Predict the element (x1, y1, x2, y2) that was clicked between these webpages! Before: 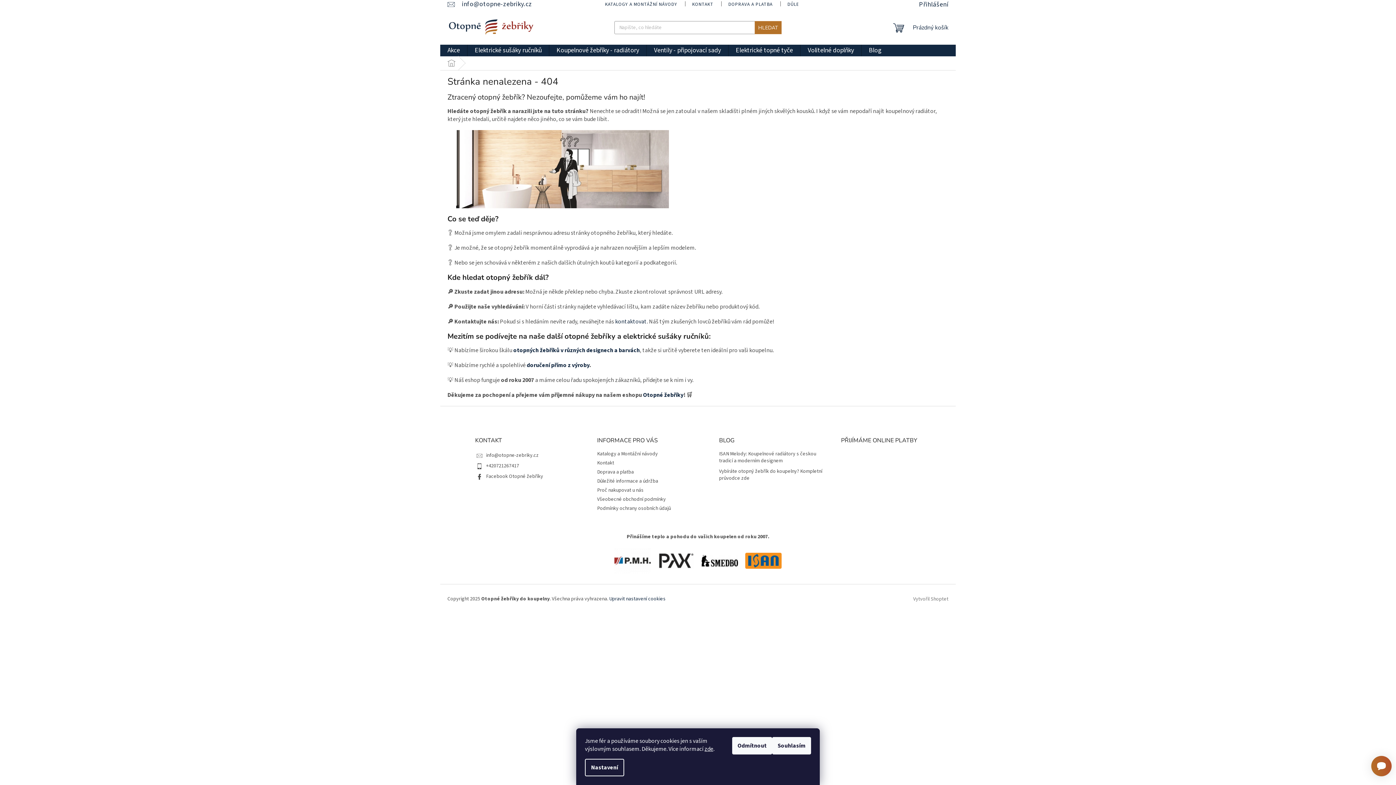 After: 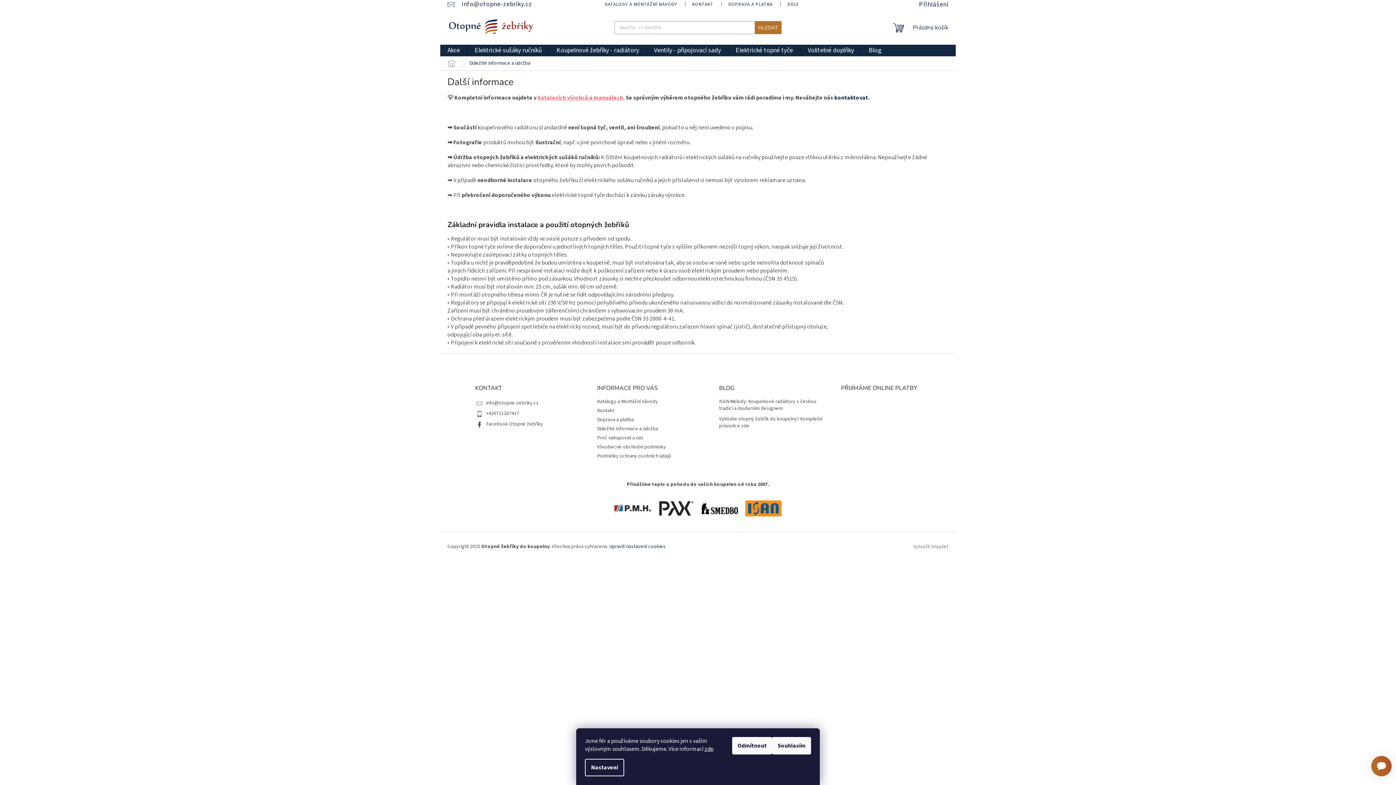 Action: bbox: (597, 477, 658, 485) label: Důležité informace a údržba